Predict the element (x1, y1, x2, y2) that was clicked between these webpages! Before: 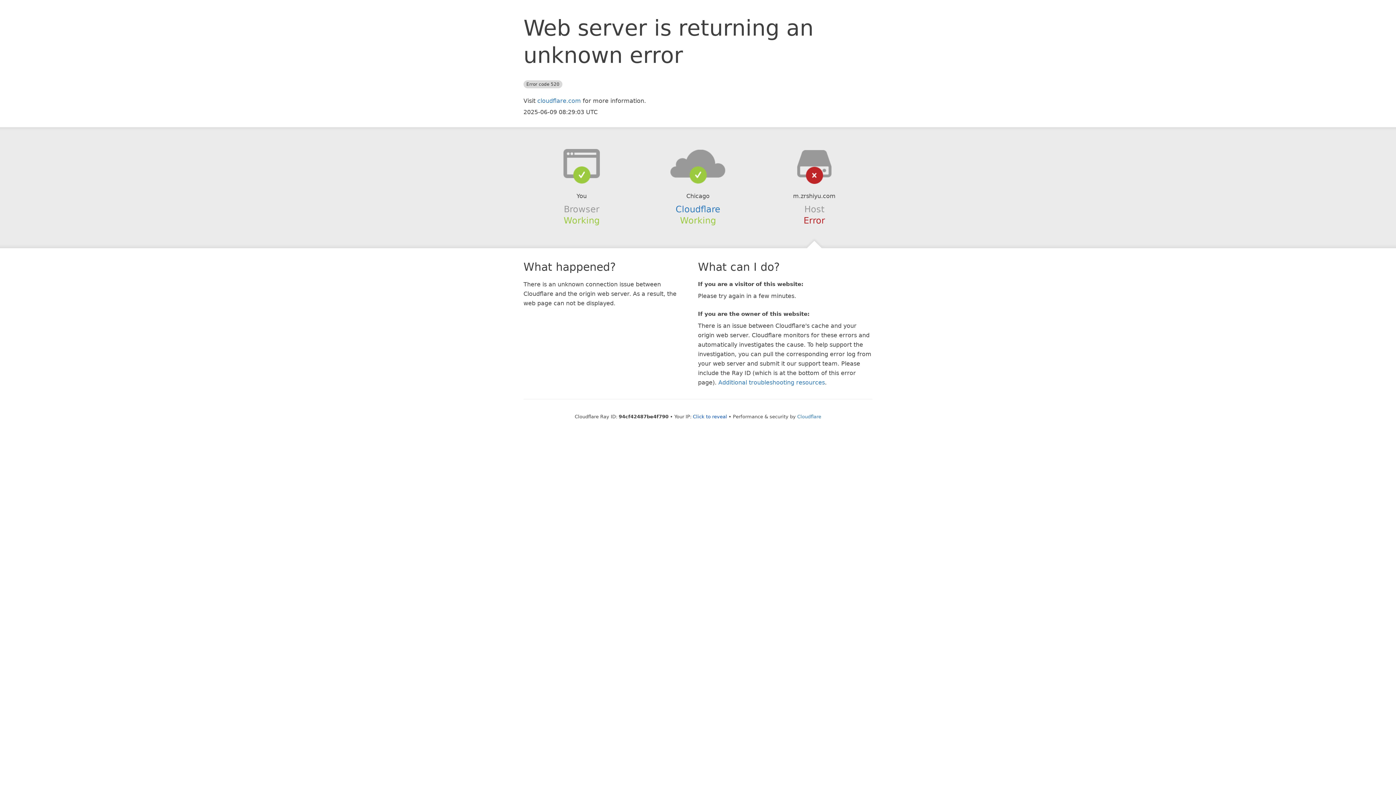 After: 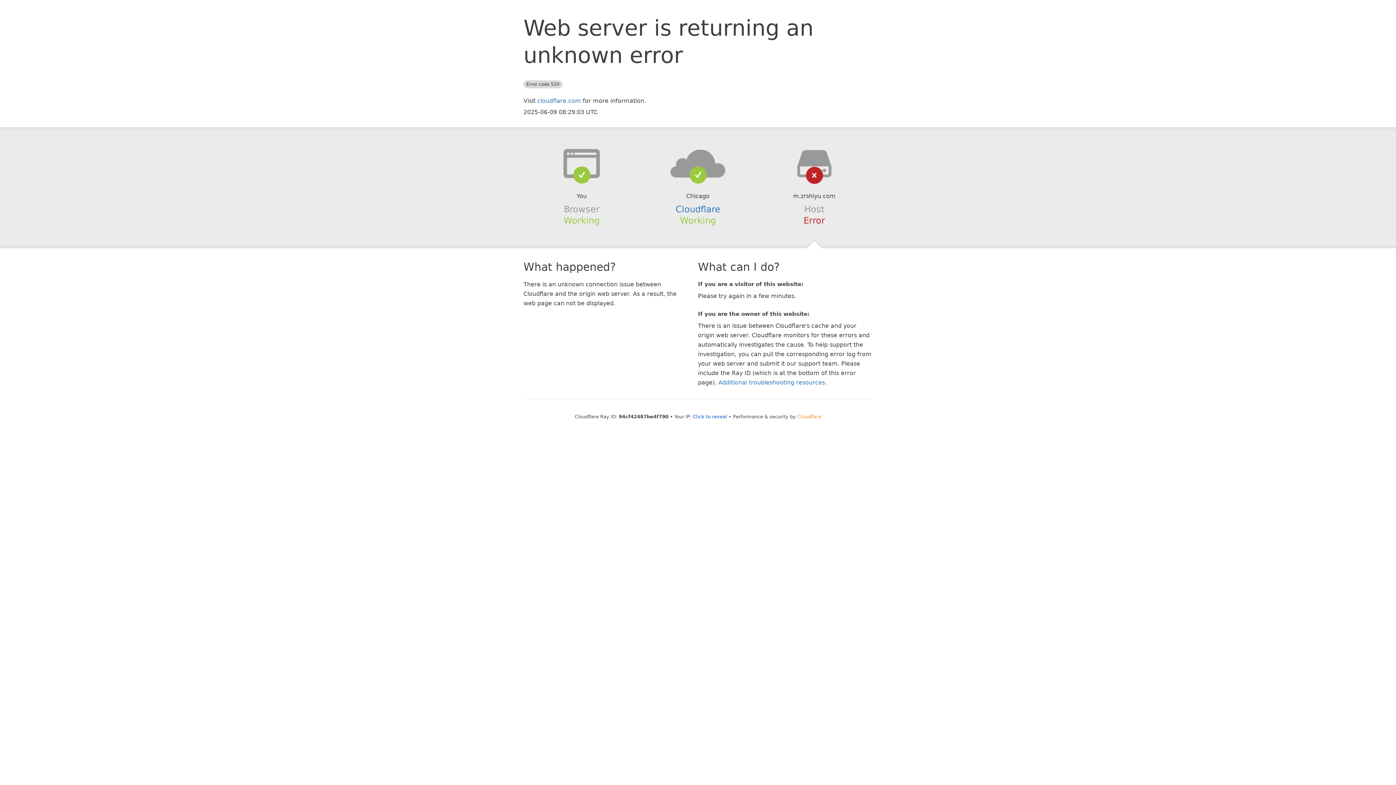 Action: label: Cloudflare bbox: (797, 414, 821, 419)